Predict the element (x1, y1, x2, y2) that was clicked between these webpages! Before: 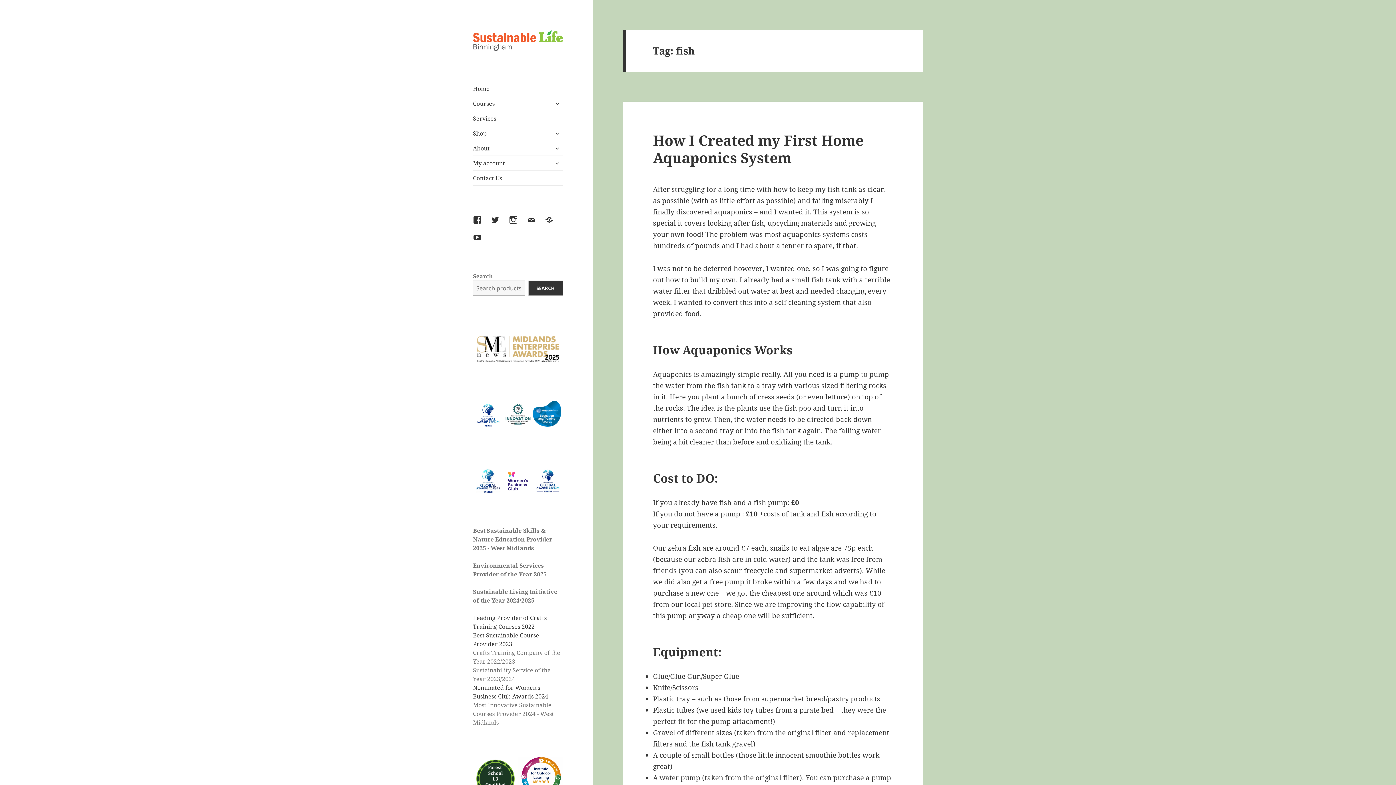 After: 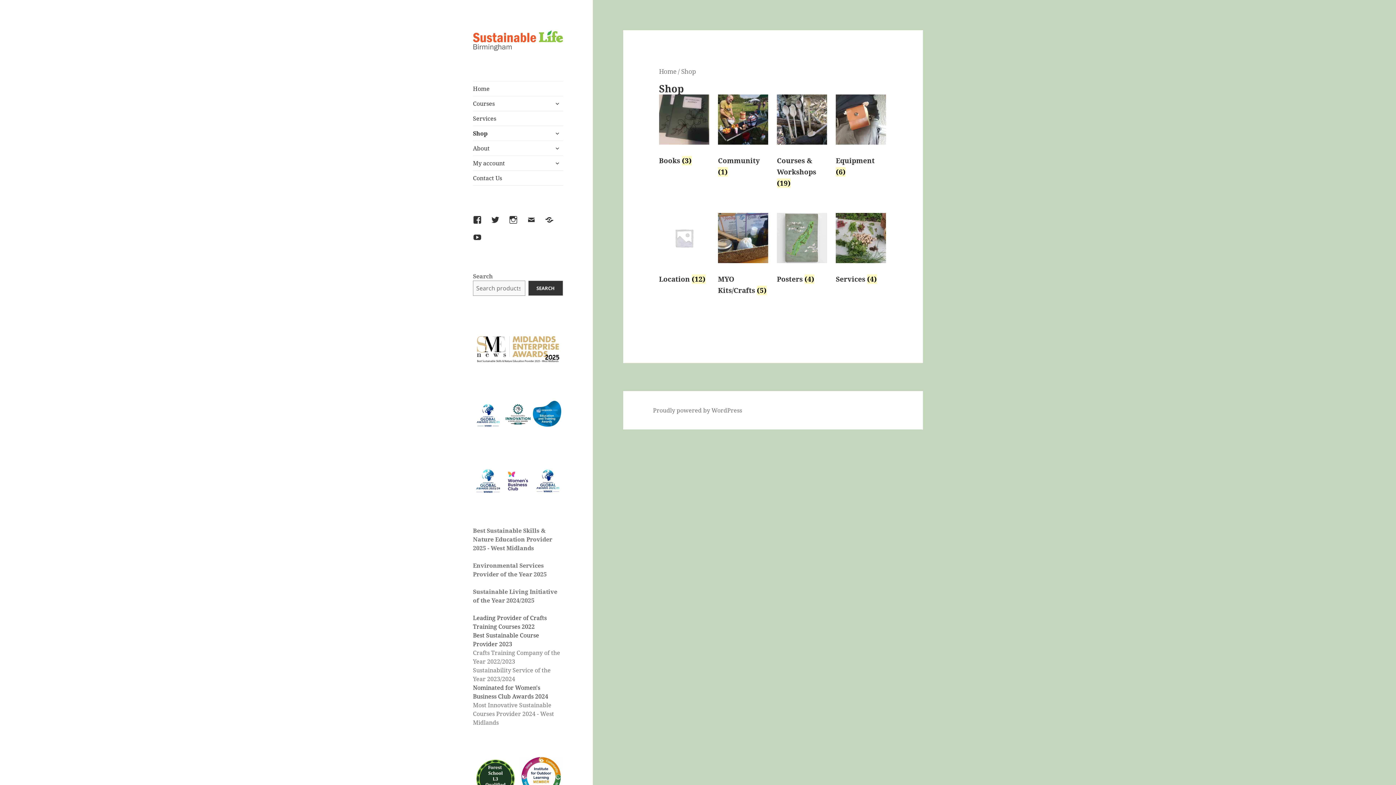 Action: bbox: (473, 126, 563, 140) label: Shop